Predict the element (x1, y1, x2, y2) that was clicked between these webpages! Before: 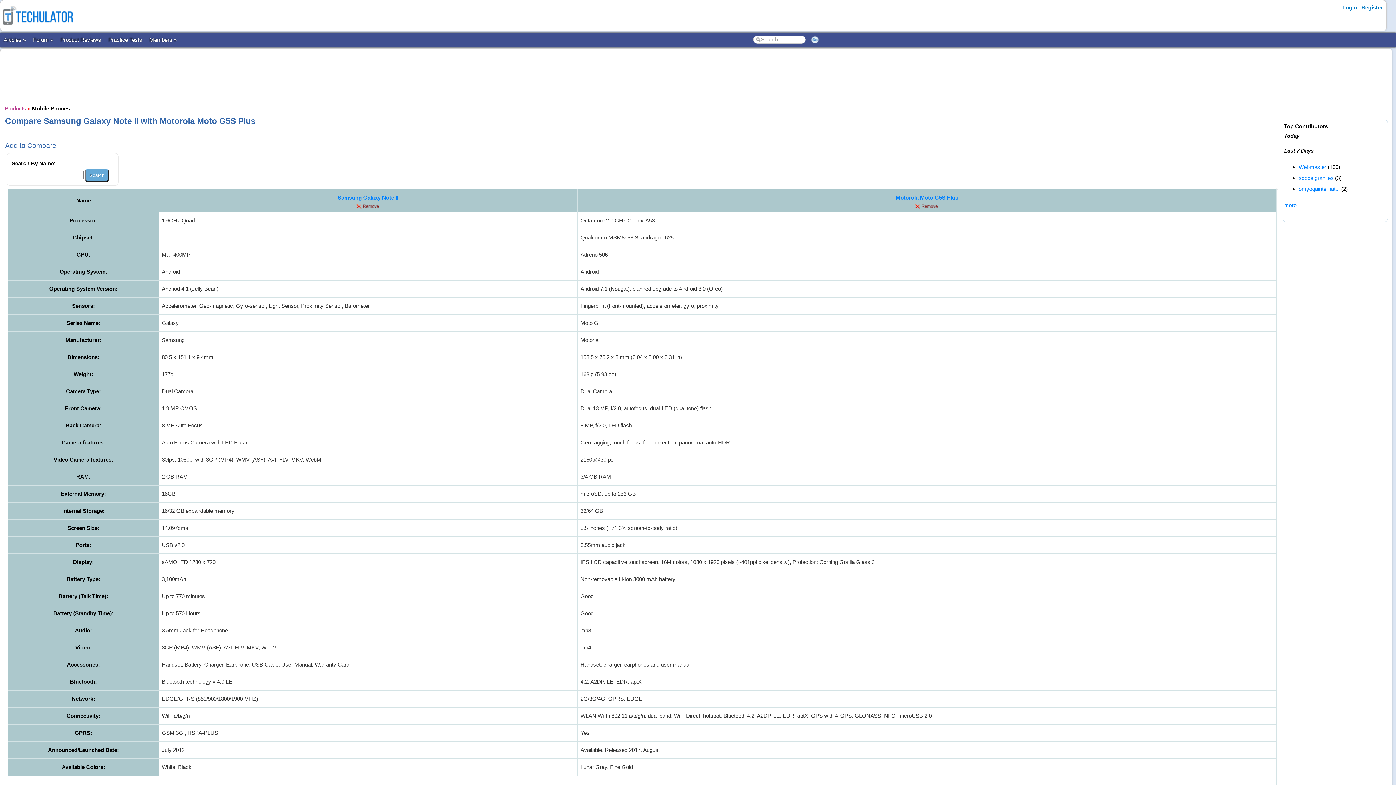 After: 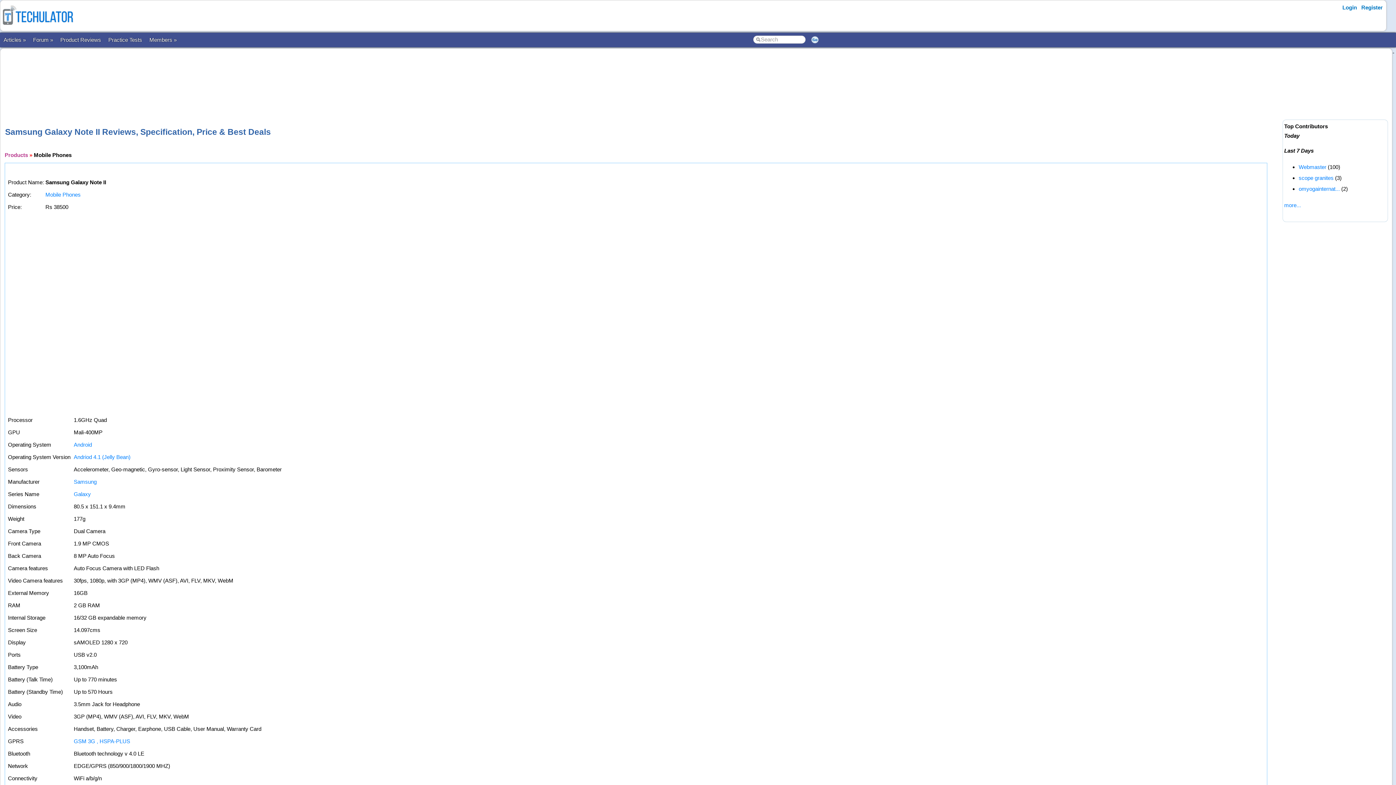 Action: bbox: (337, 194, 398, 200) label: Samsung Galaxy Note II